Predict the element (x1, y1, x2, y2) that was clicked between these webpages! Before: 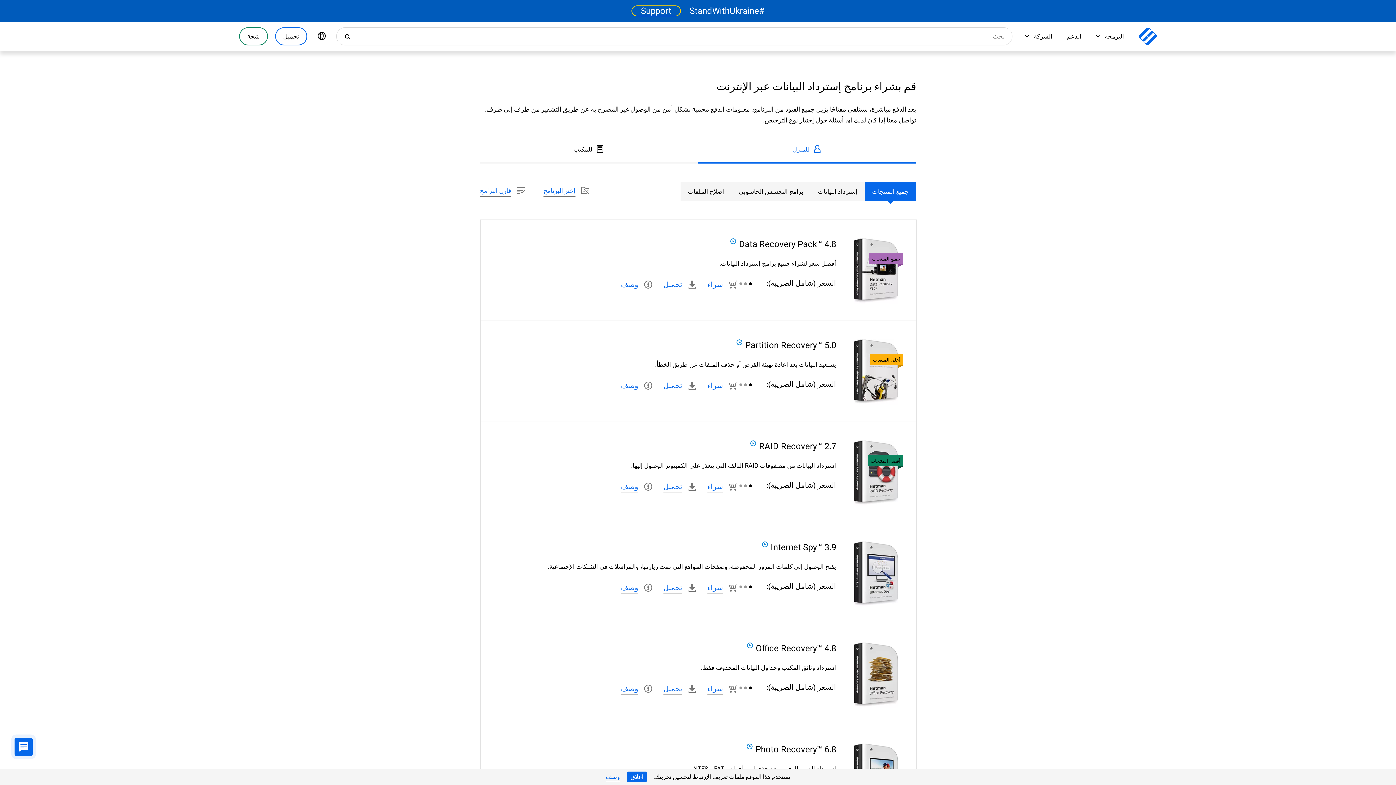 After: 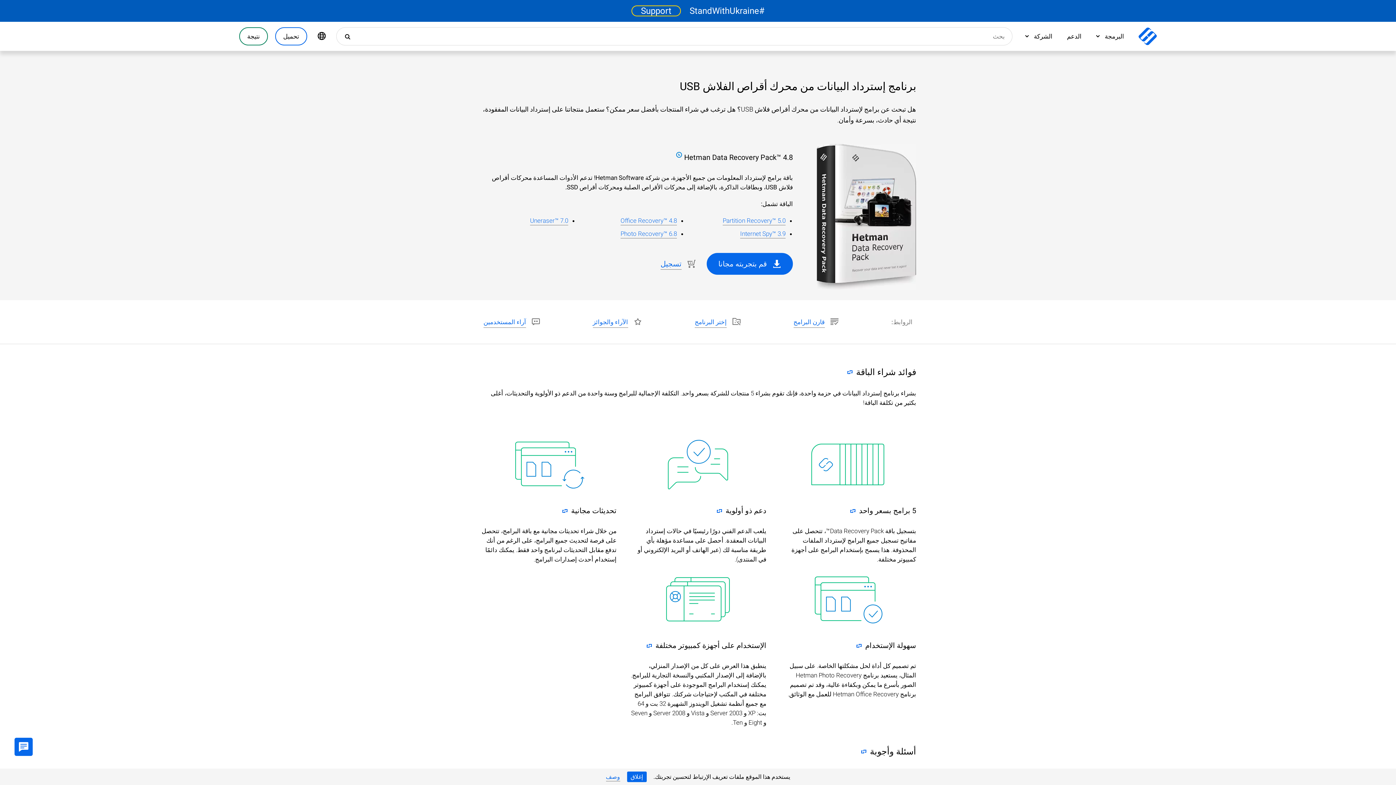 Action: bbox: (621, 277, 652, 294) label: وصف